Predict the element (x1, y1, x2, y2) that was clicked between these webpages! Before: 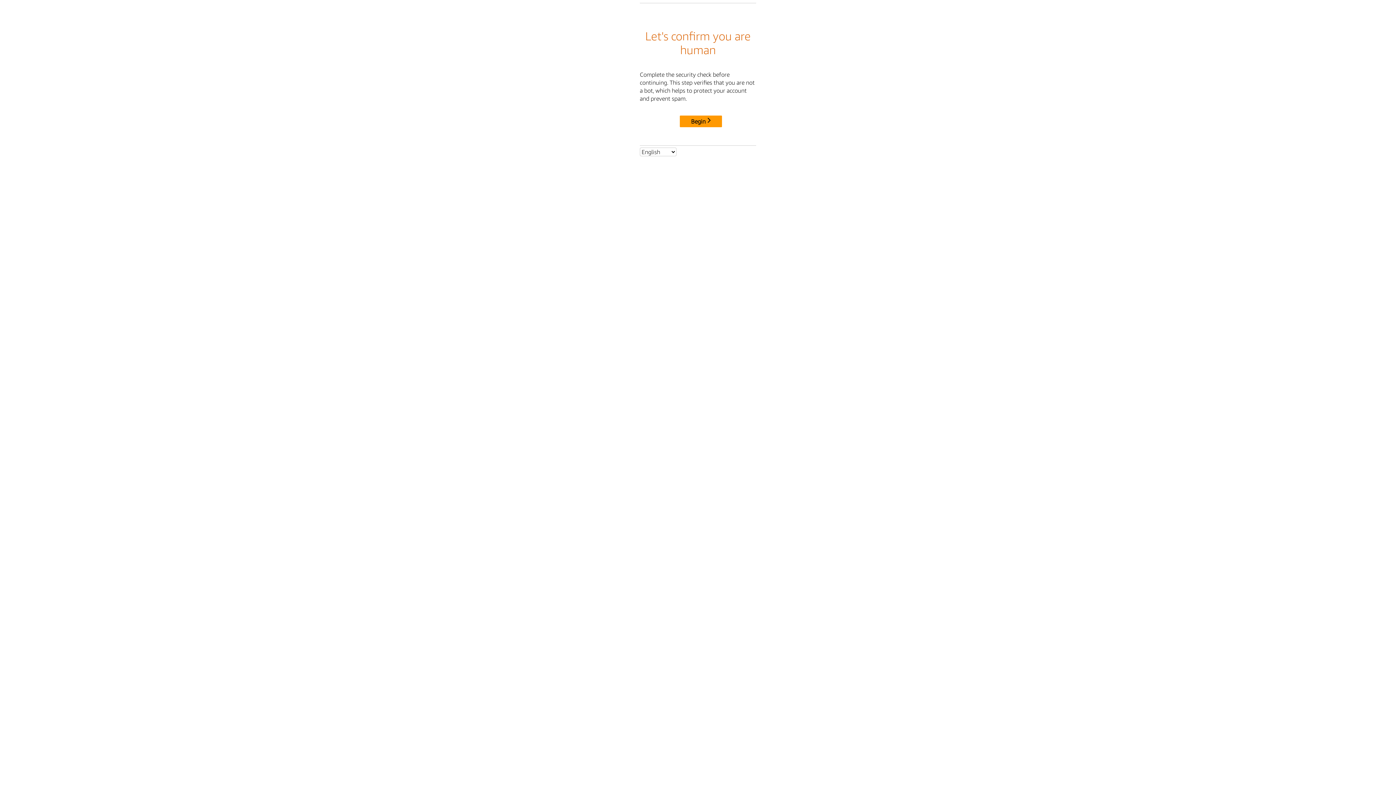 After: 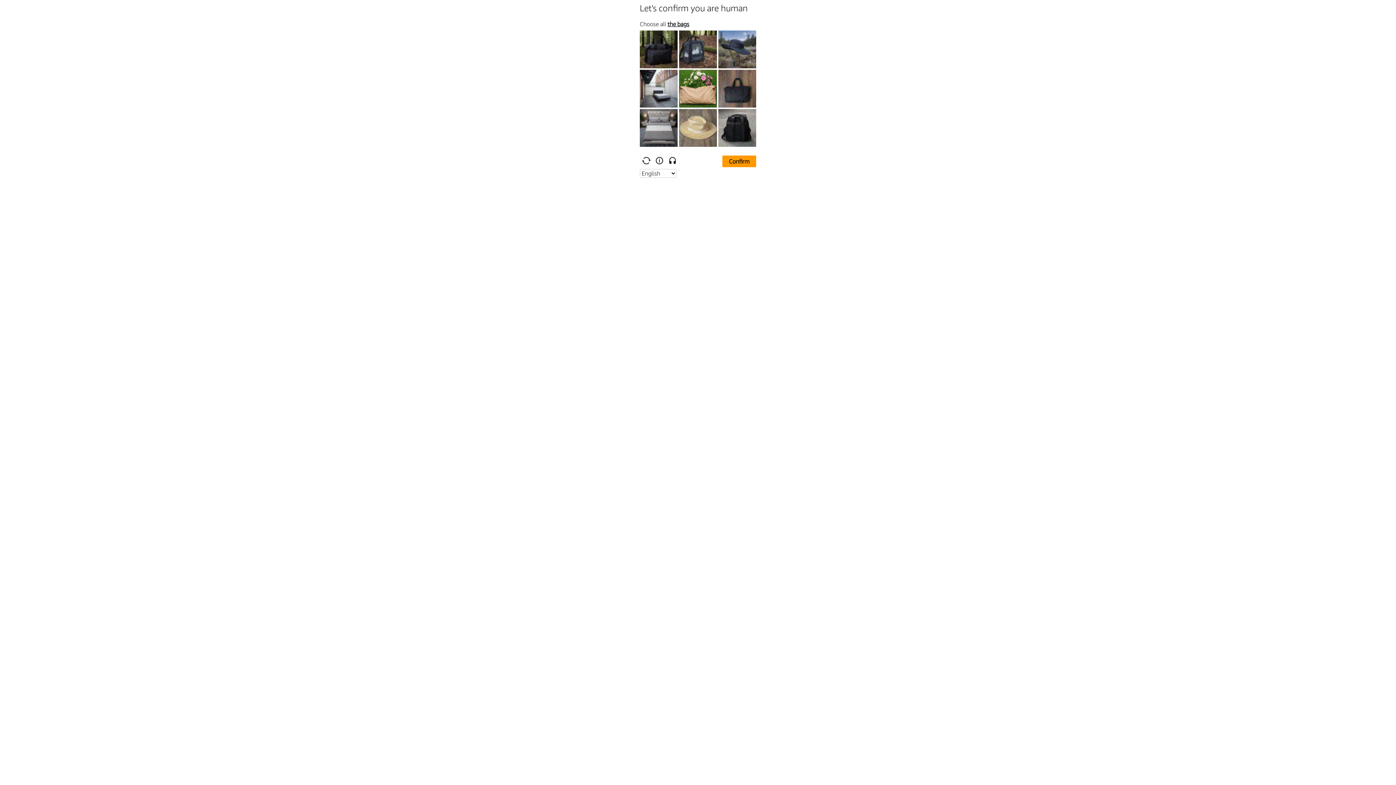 Action: label: Begin bbox: (680, 115, 722, 127)